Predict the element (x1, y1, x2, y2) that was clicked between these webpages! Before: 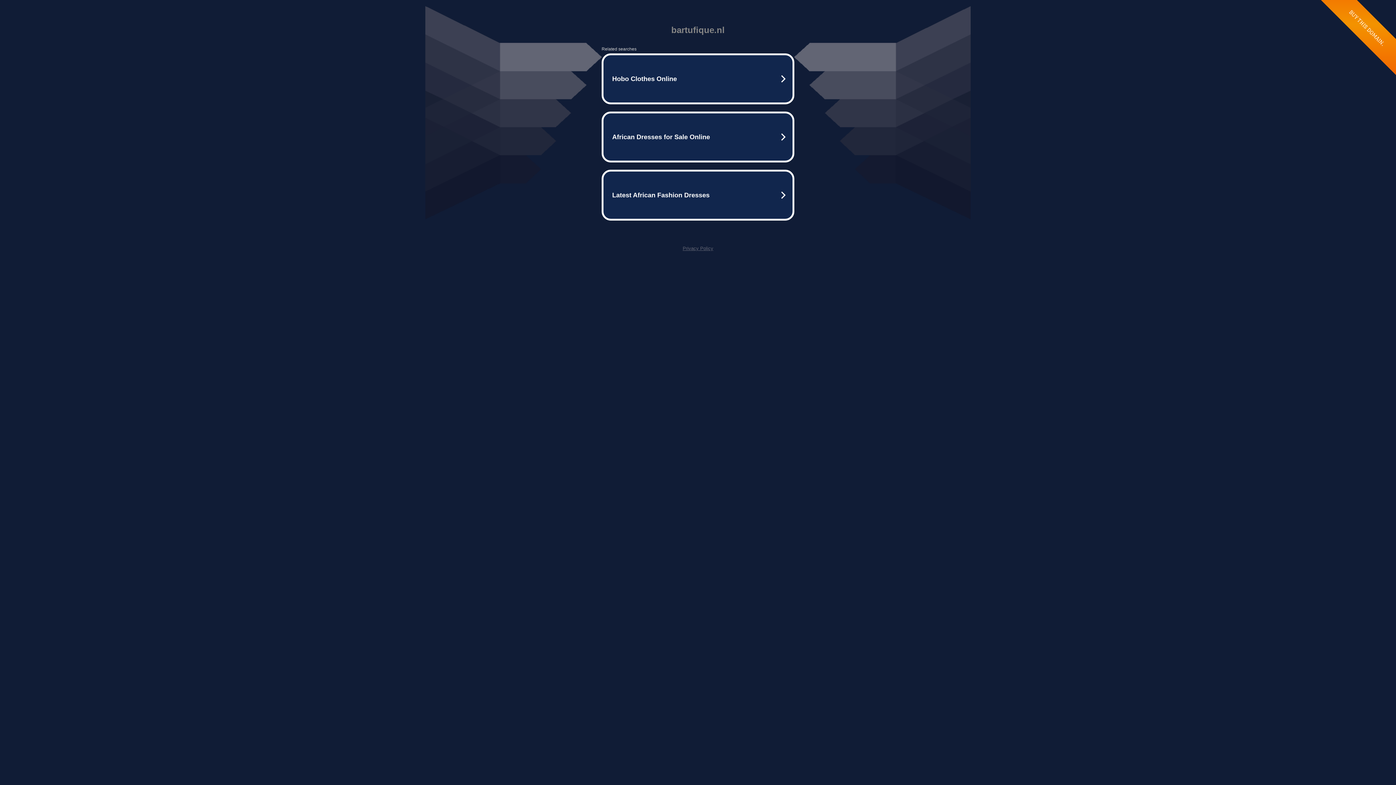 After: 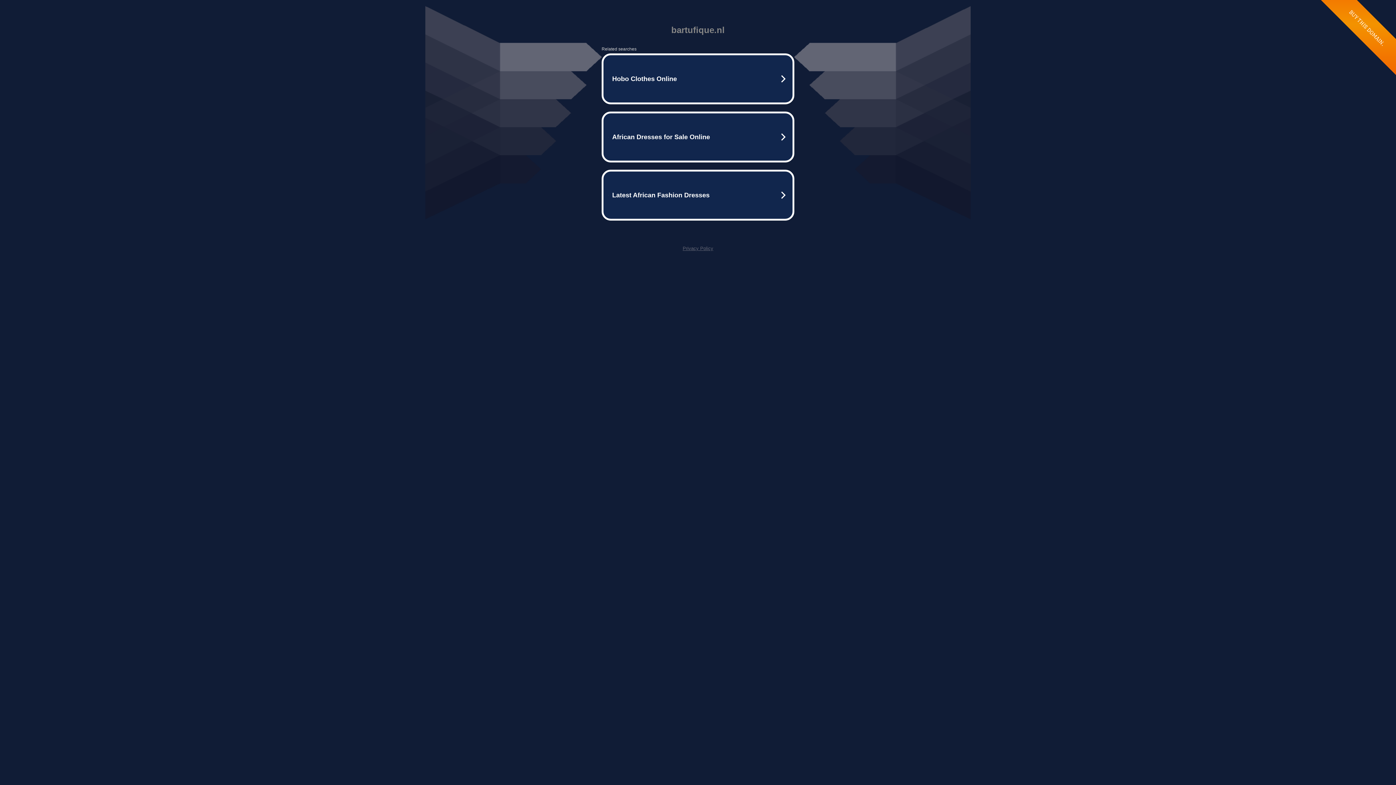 Action: bbox: (682, 245, 713, 251) label: Privacy Policy